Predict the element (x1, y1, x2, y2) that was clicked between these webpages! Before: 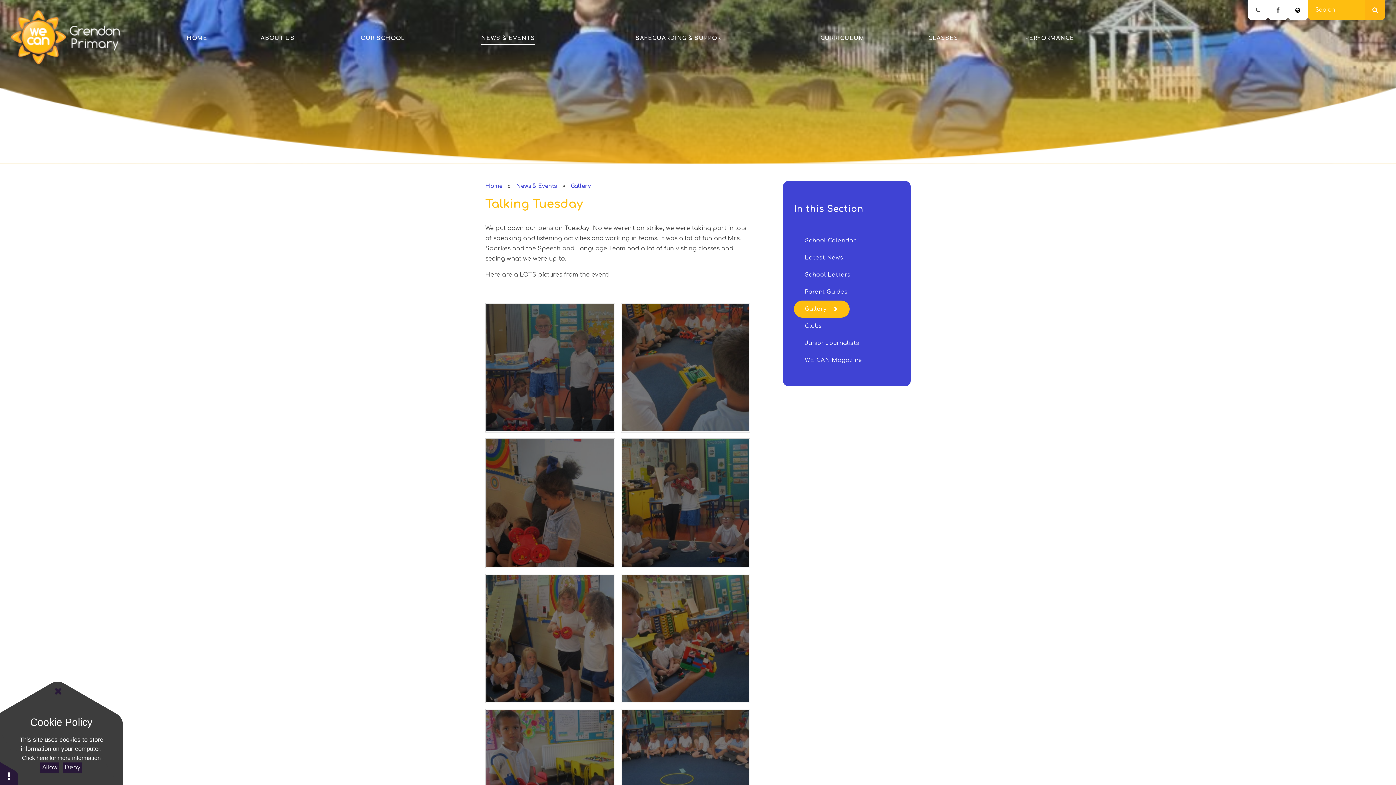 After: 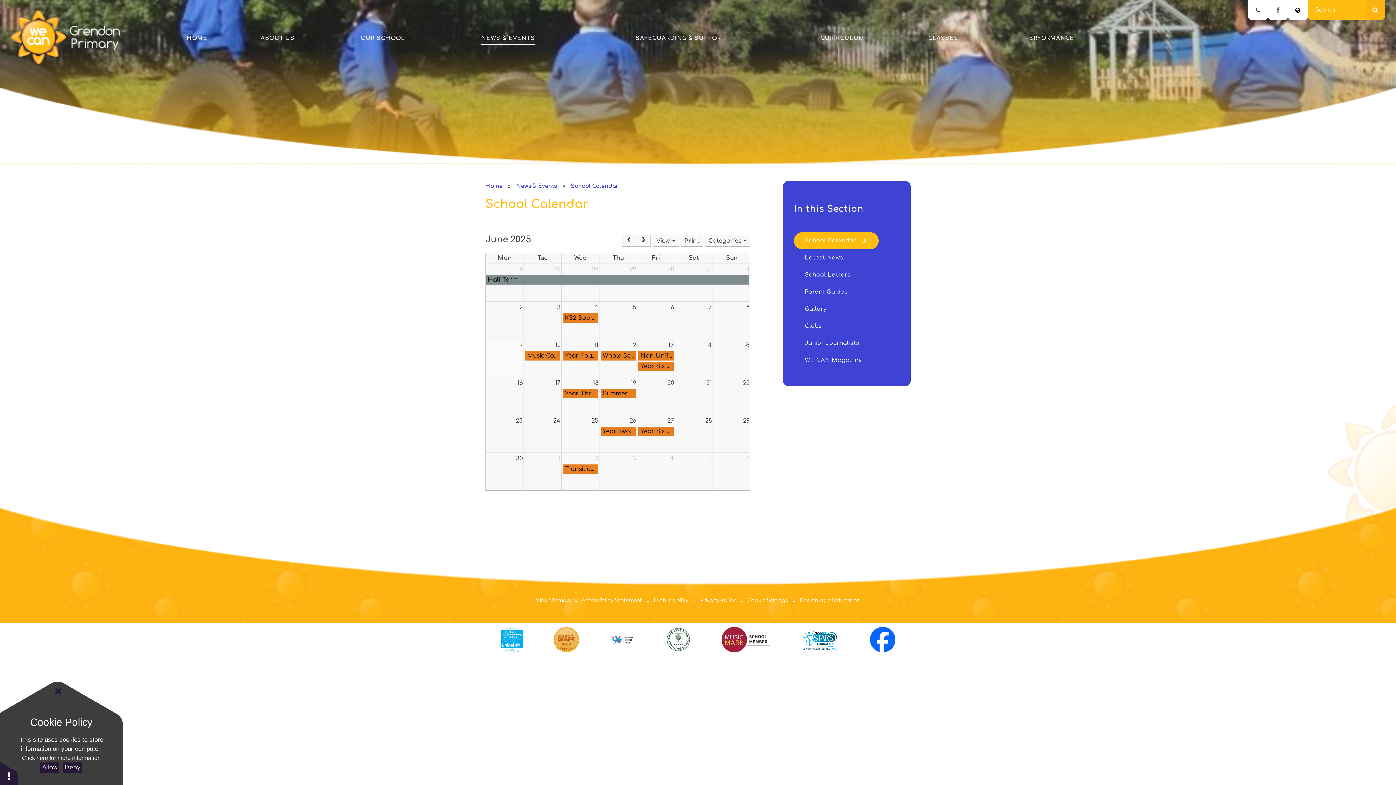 Action: bbox: (794, 232, 878, 249) label: School Calendar